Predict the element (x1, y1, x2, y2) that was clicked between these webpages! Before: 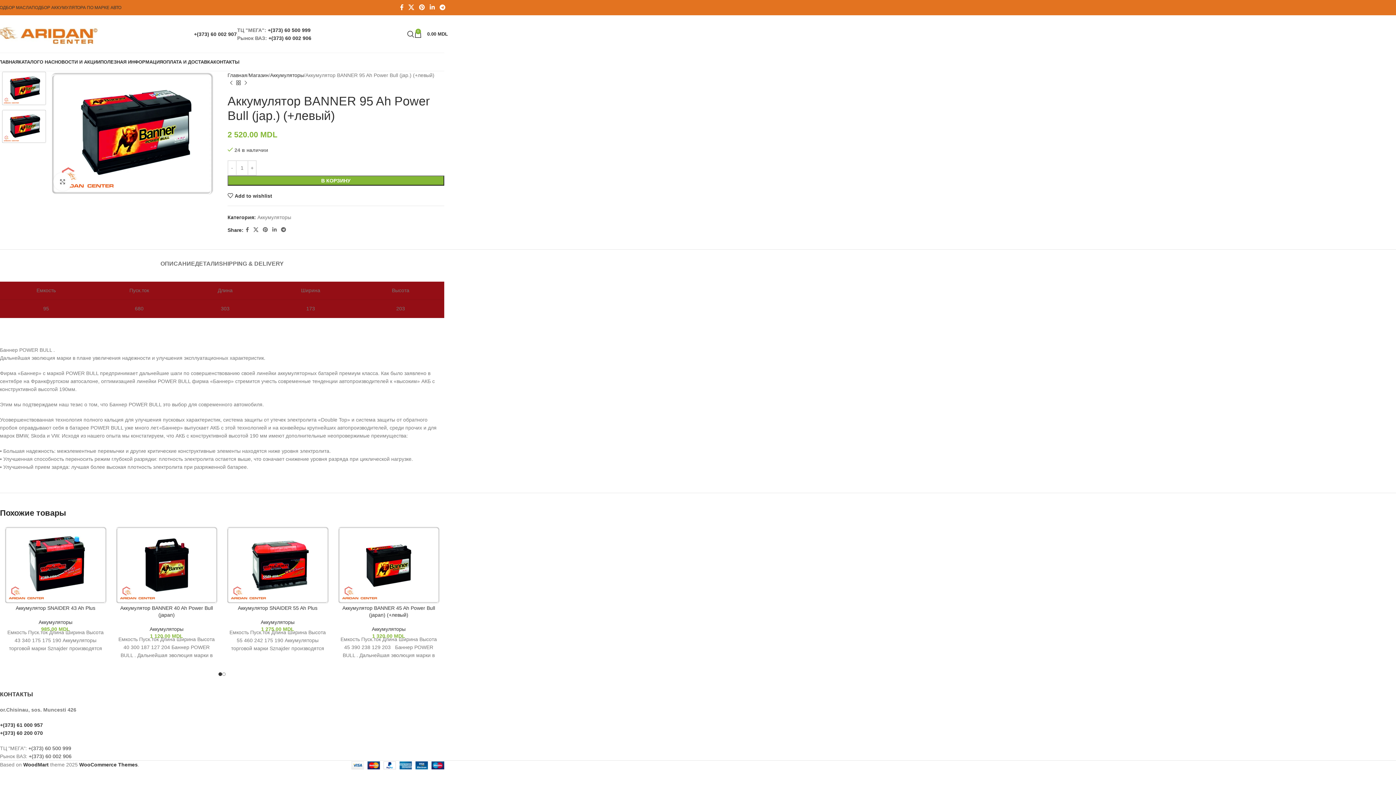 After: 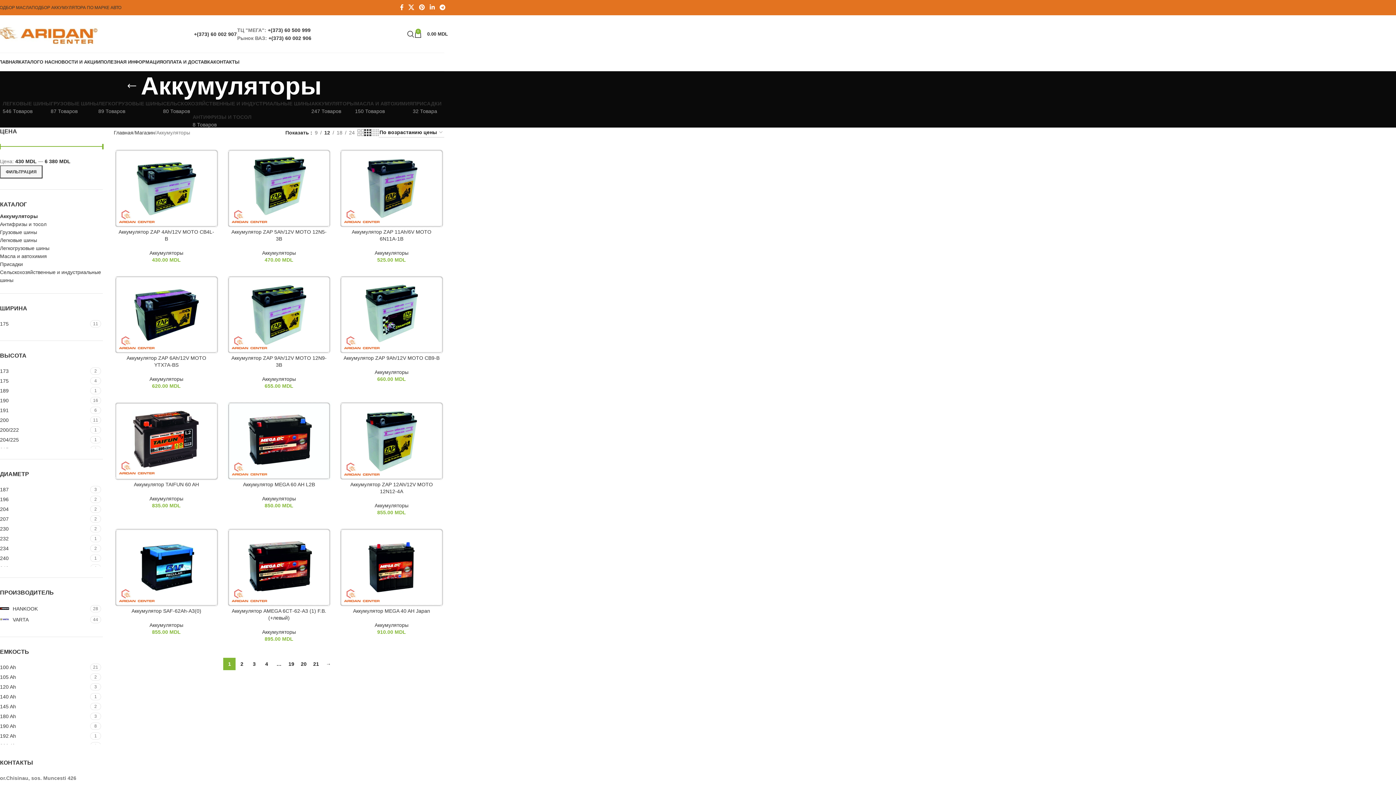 Action: label: Аккумуляторы bbox: (260, 619, 294, 625)